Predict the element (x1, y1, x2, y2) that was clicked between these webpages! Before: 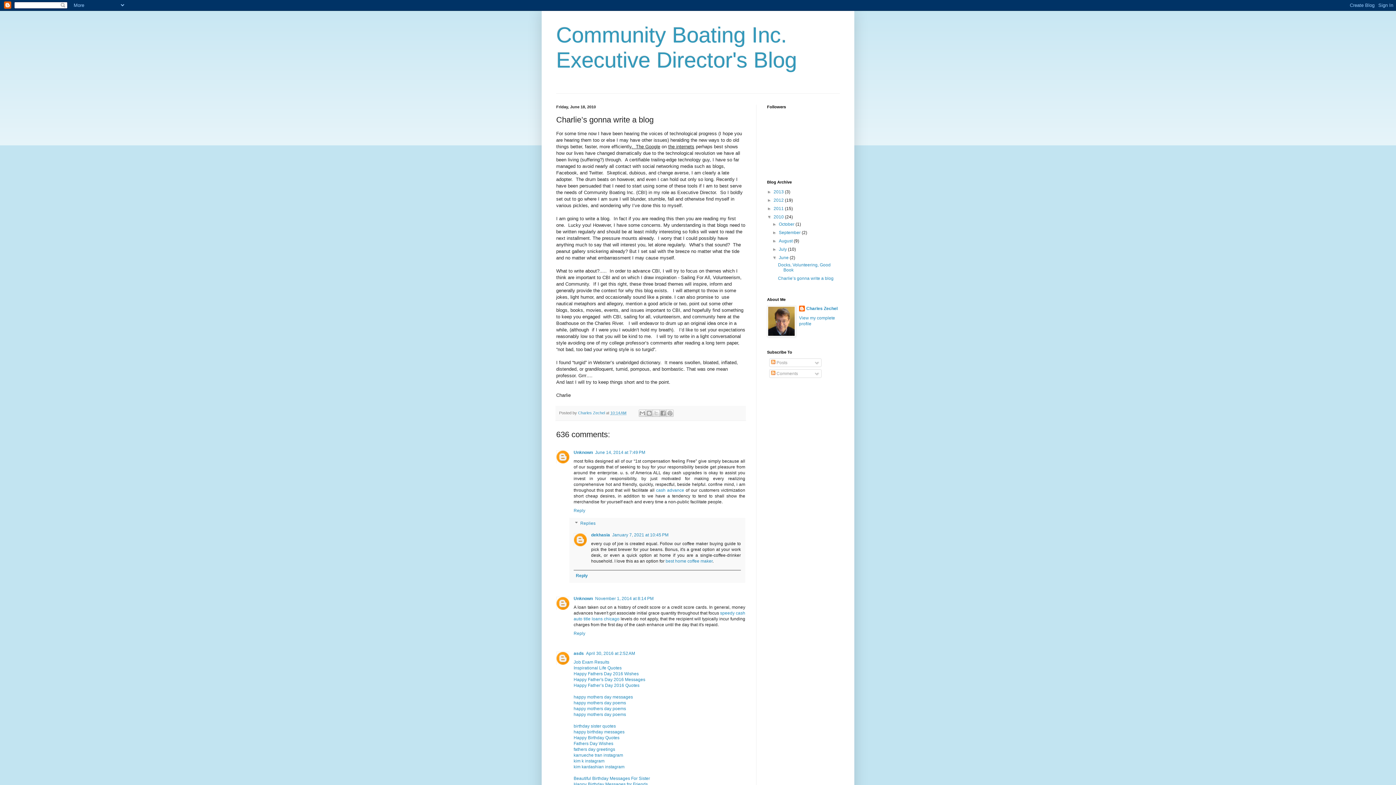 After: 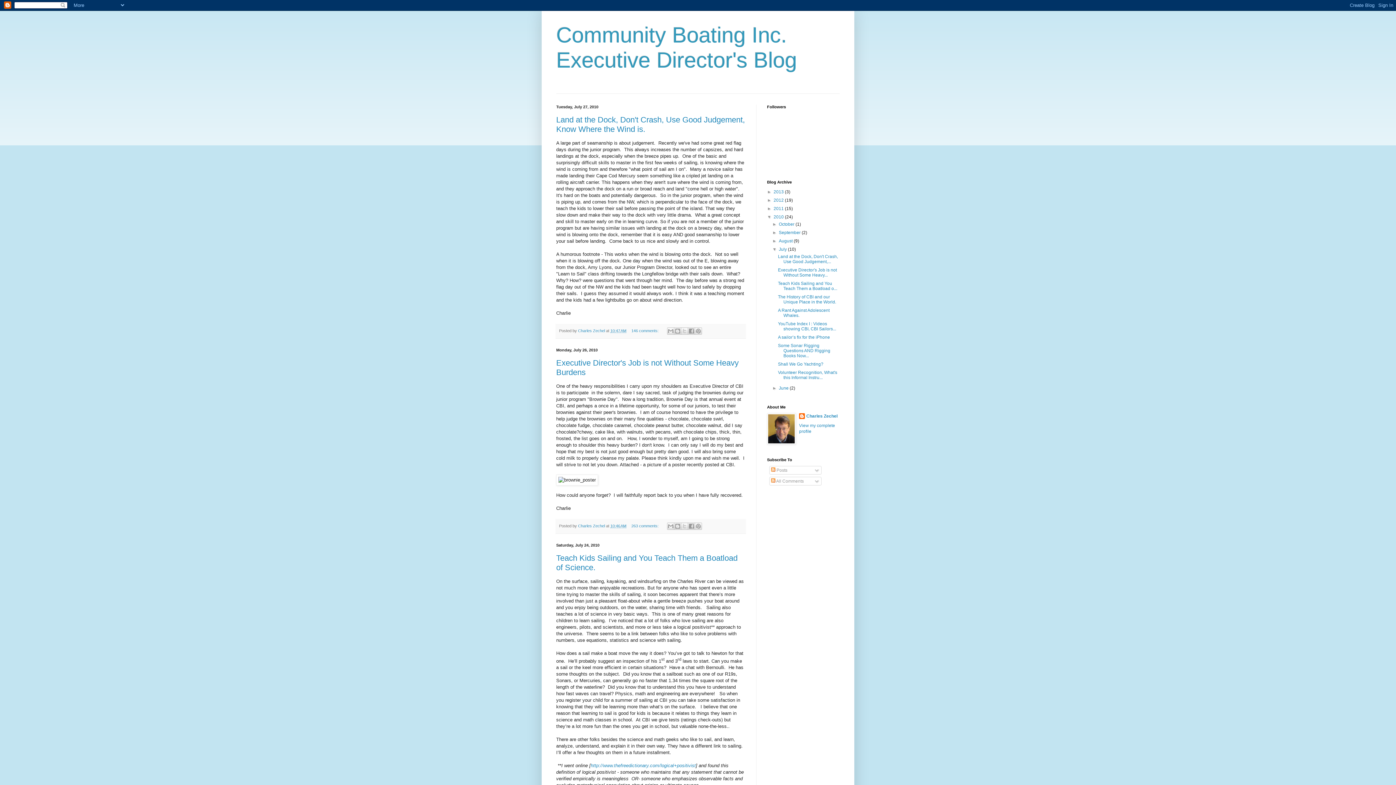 Action: label: July  bbox: (779, 246, 788, 252)